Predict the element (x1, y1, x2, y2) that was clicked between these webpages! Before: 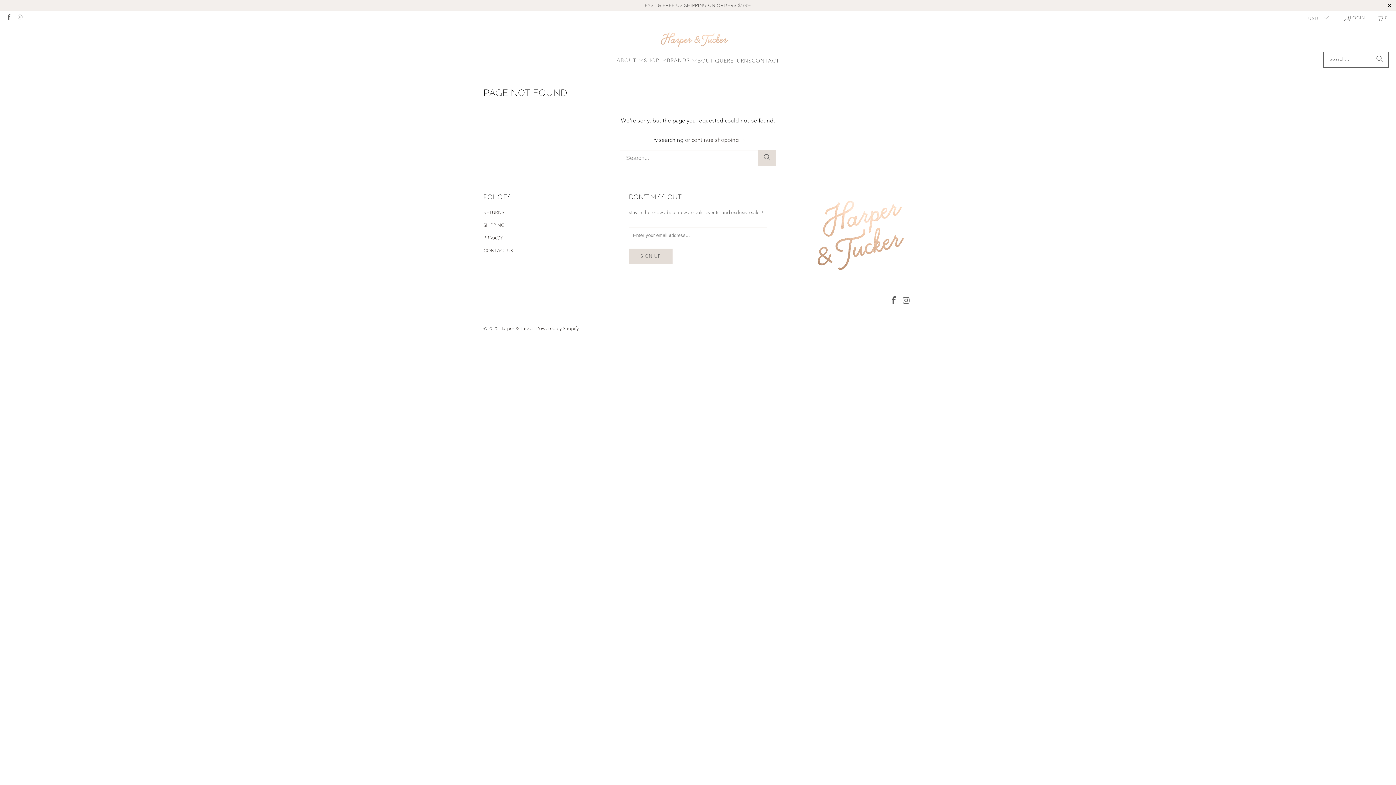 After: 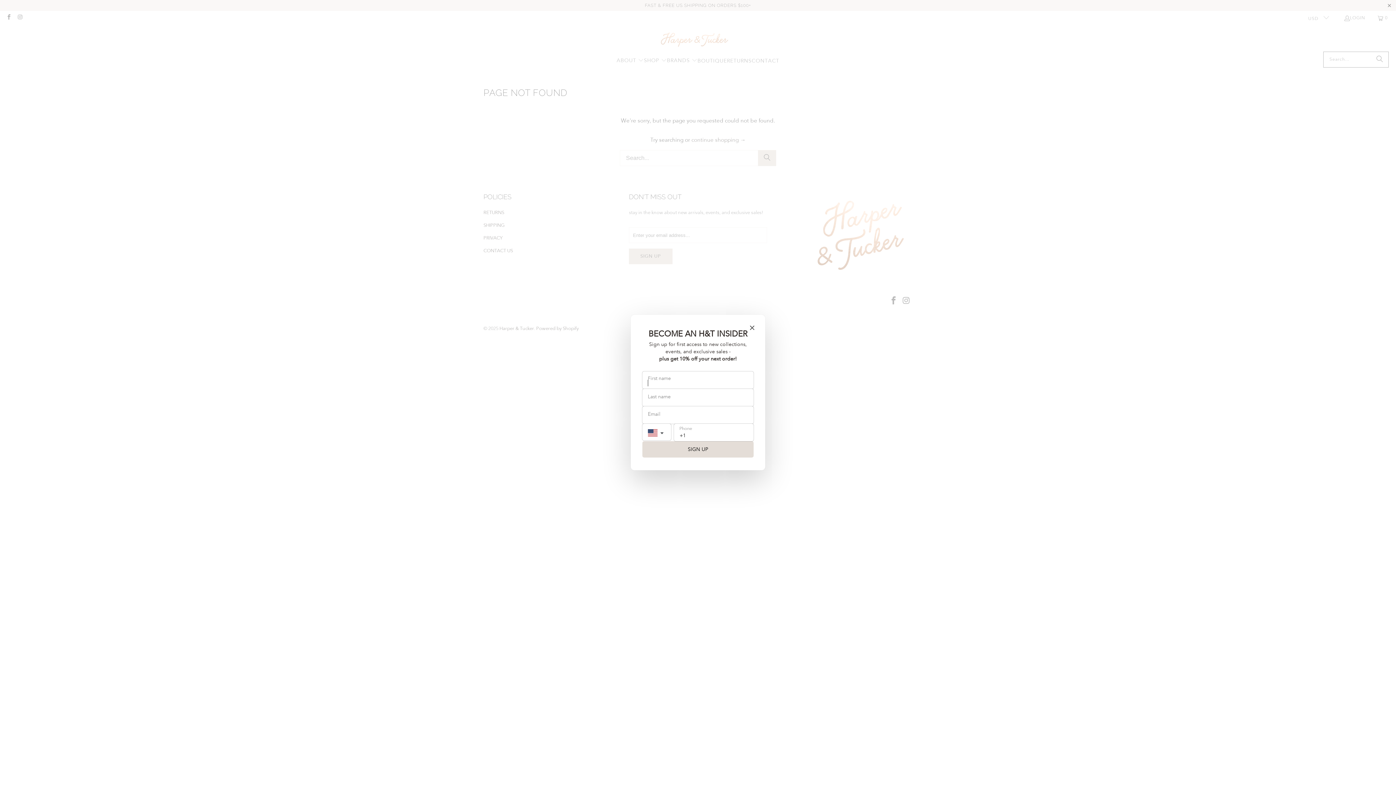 Action: bbox: (901, 296, 911, 305)